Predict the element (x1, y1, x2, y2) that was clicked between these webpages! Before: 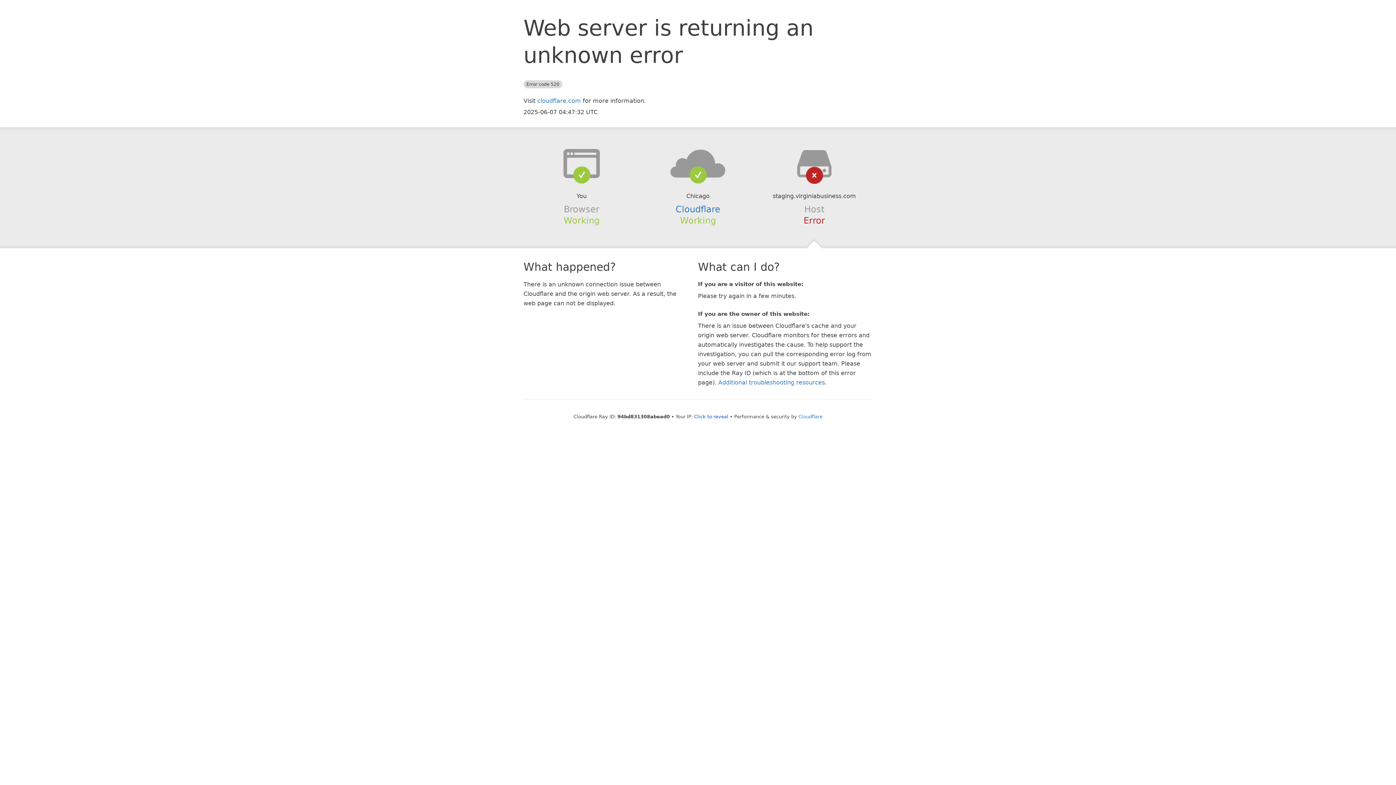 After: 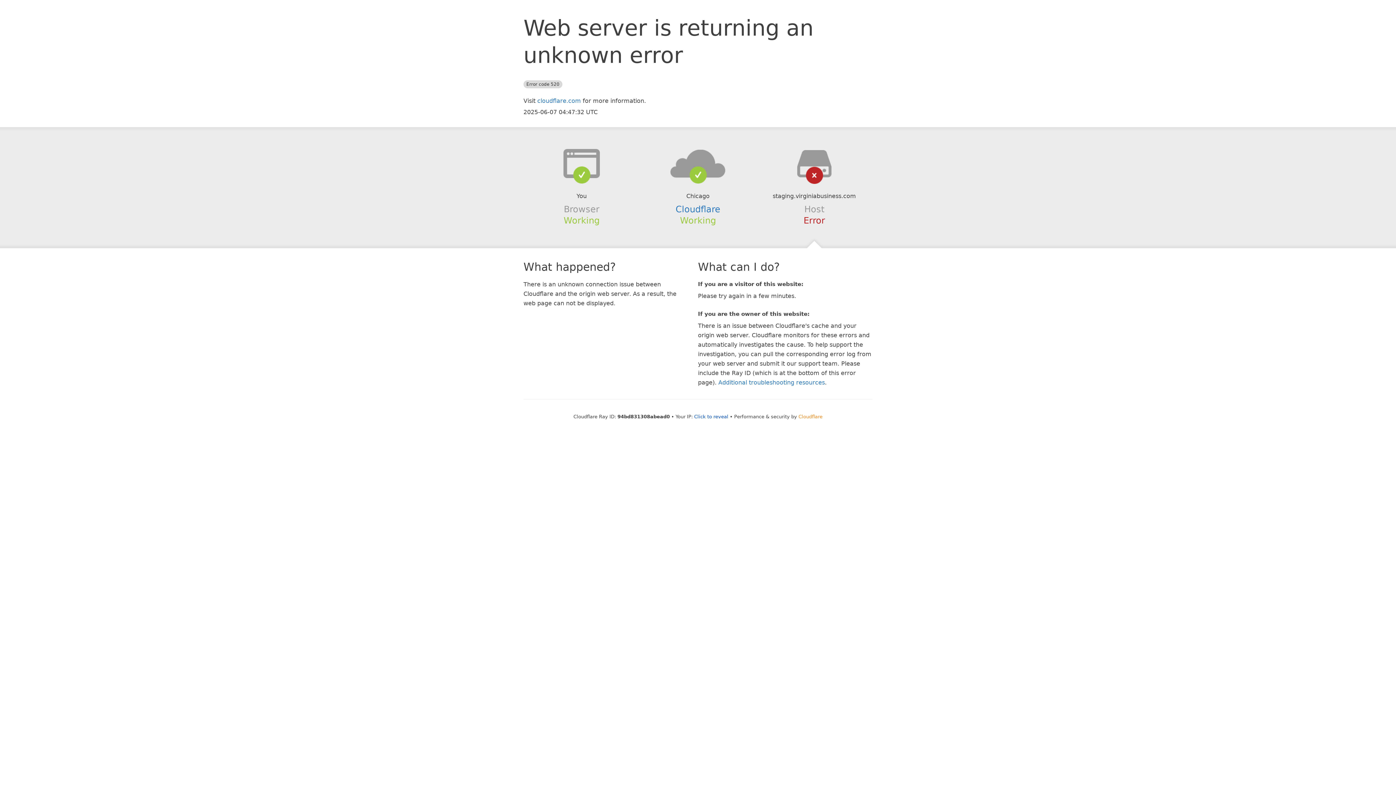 Action: bbox: (798, 414, 822, 419) label: Cloudflare